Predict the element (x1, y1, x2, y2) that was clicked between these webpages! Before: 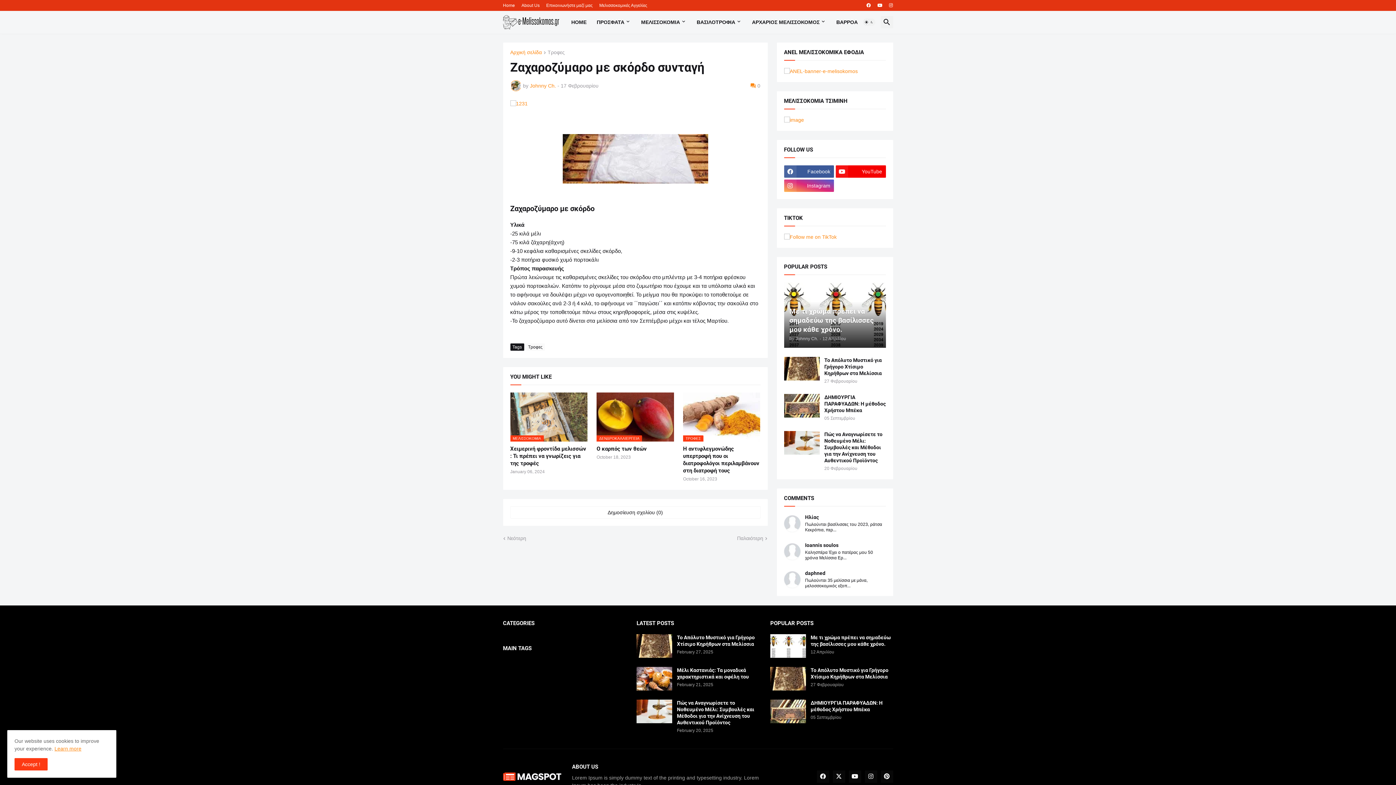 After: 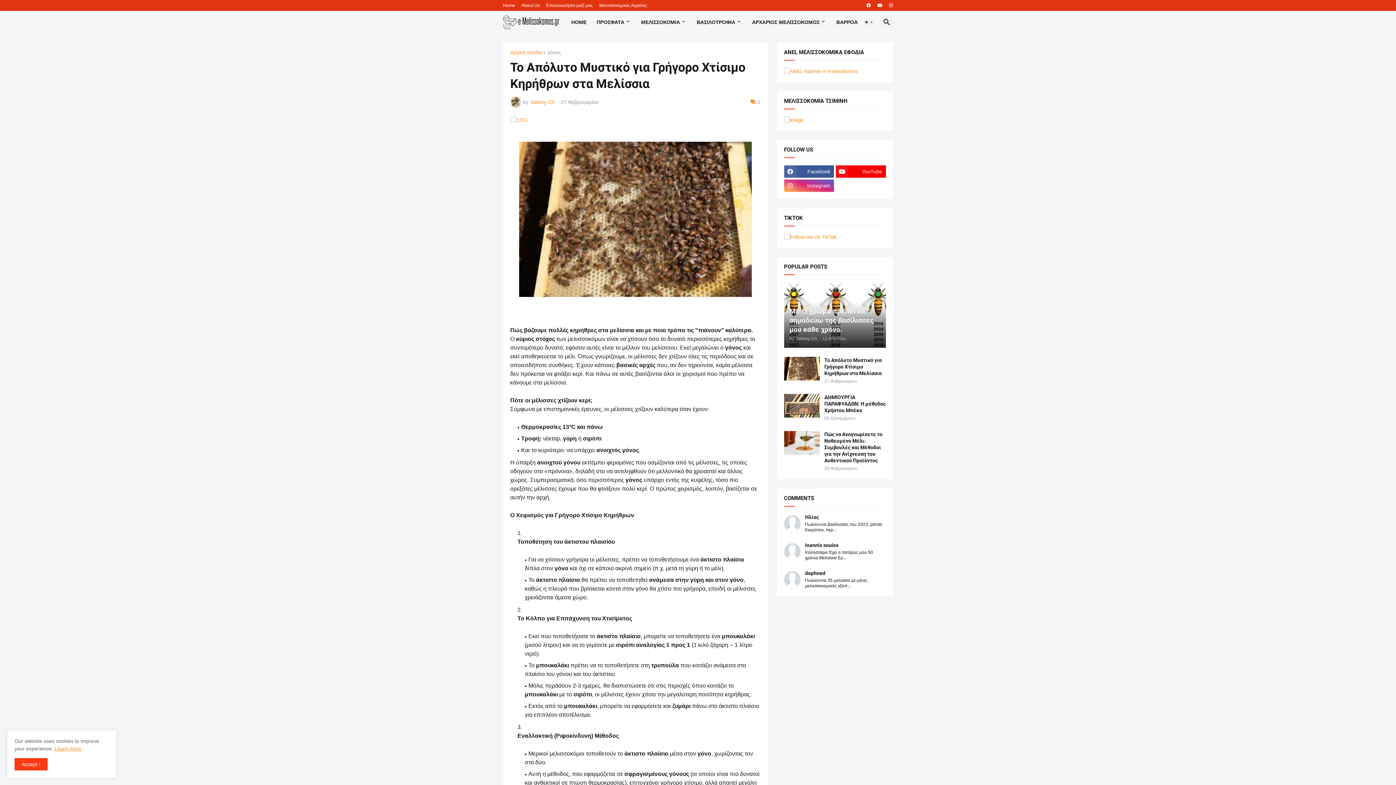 Action: bbox: (784, 357, 819, 380)